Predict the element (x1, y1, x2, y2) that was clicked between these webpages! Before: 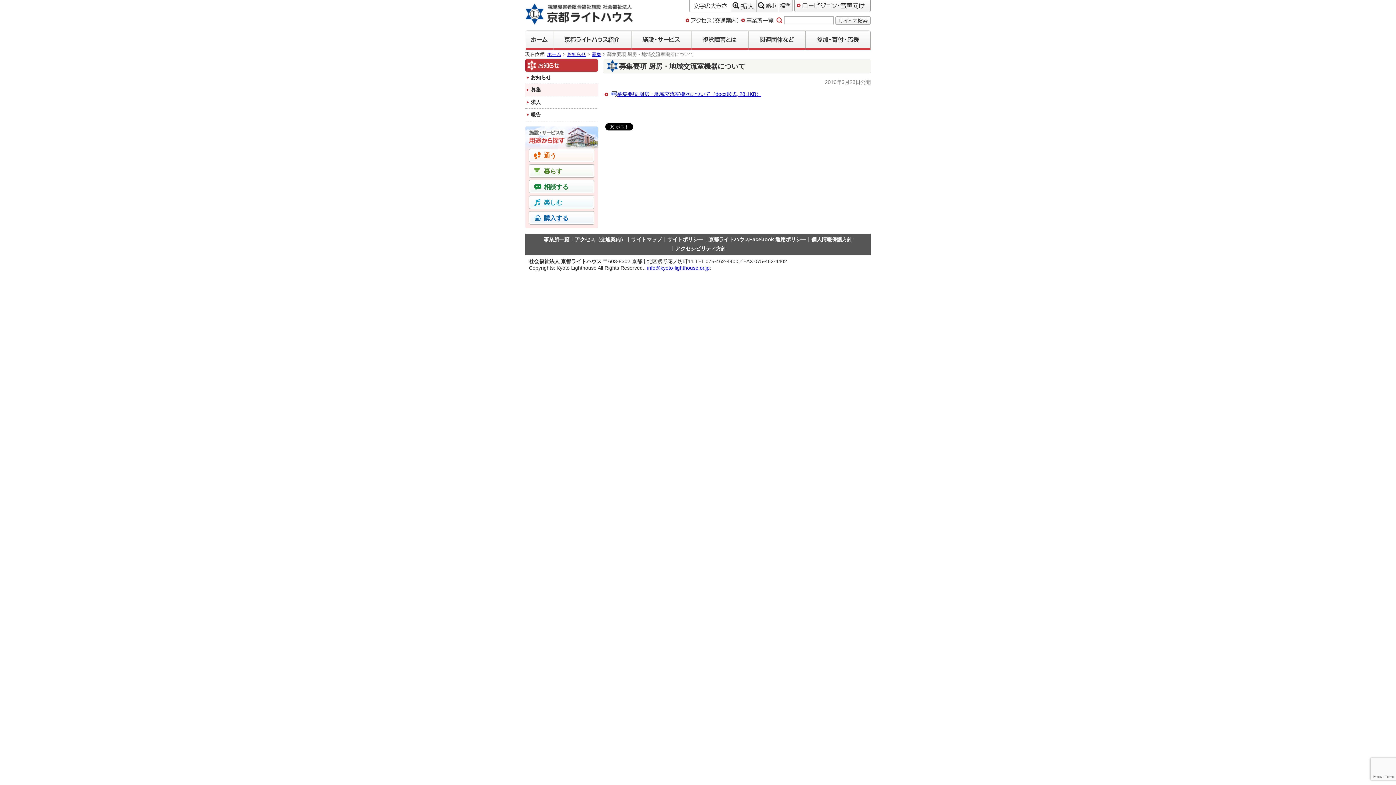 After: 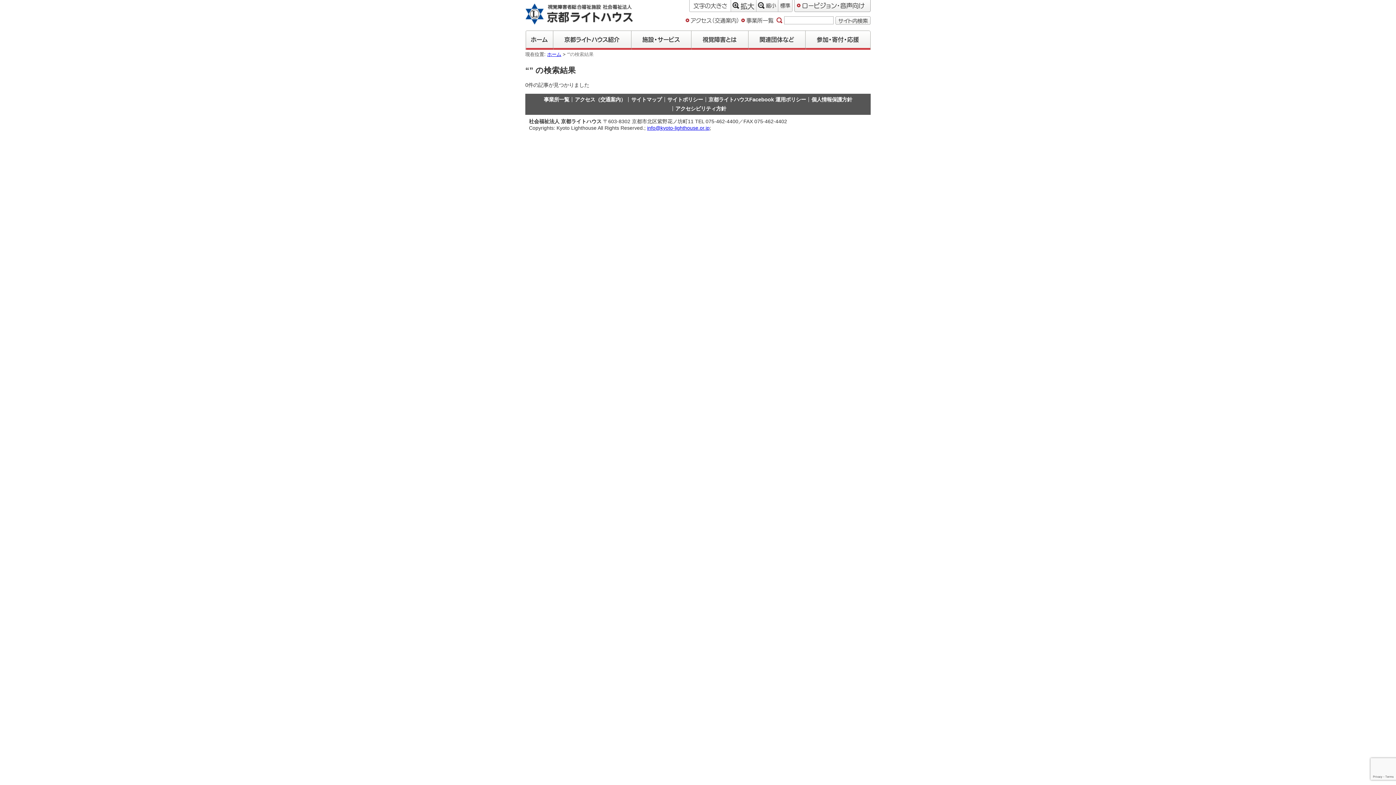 Action: bbox: (835, 16, 870, 24) label: サイト内検索